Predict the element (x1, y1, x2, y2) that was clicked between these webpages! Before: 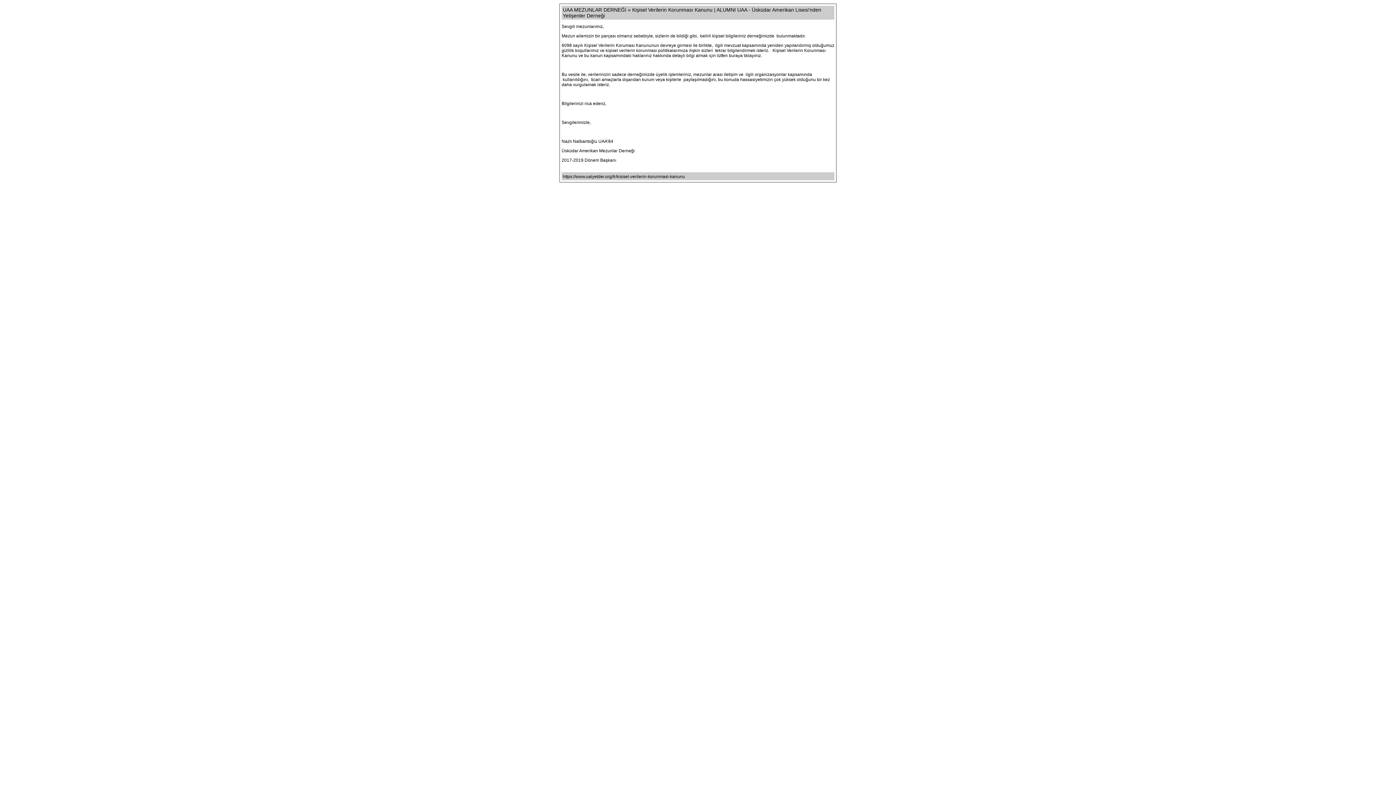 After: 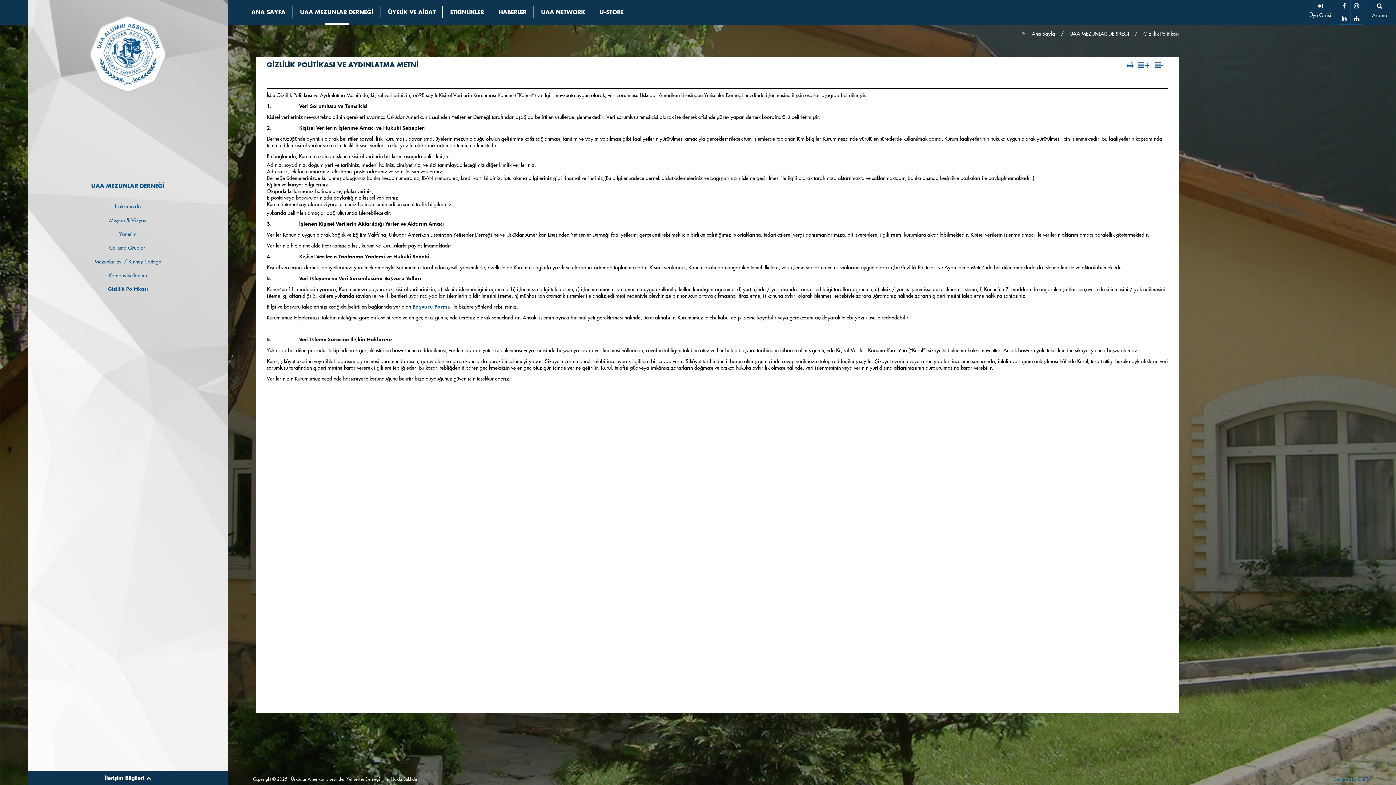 Action: bbox: (744, 53, 761, 58) label: tıklayınız